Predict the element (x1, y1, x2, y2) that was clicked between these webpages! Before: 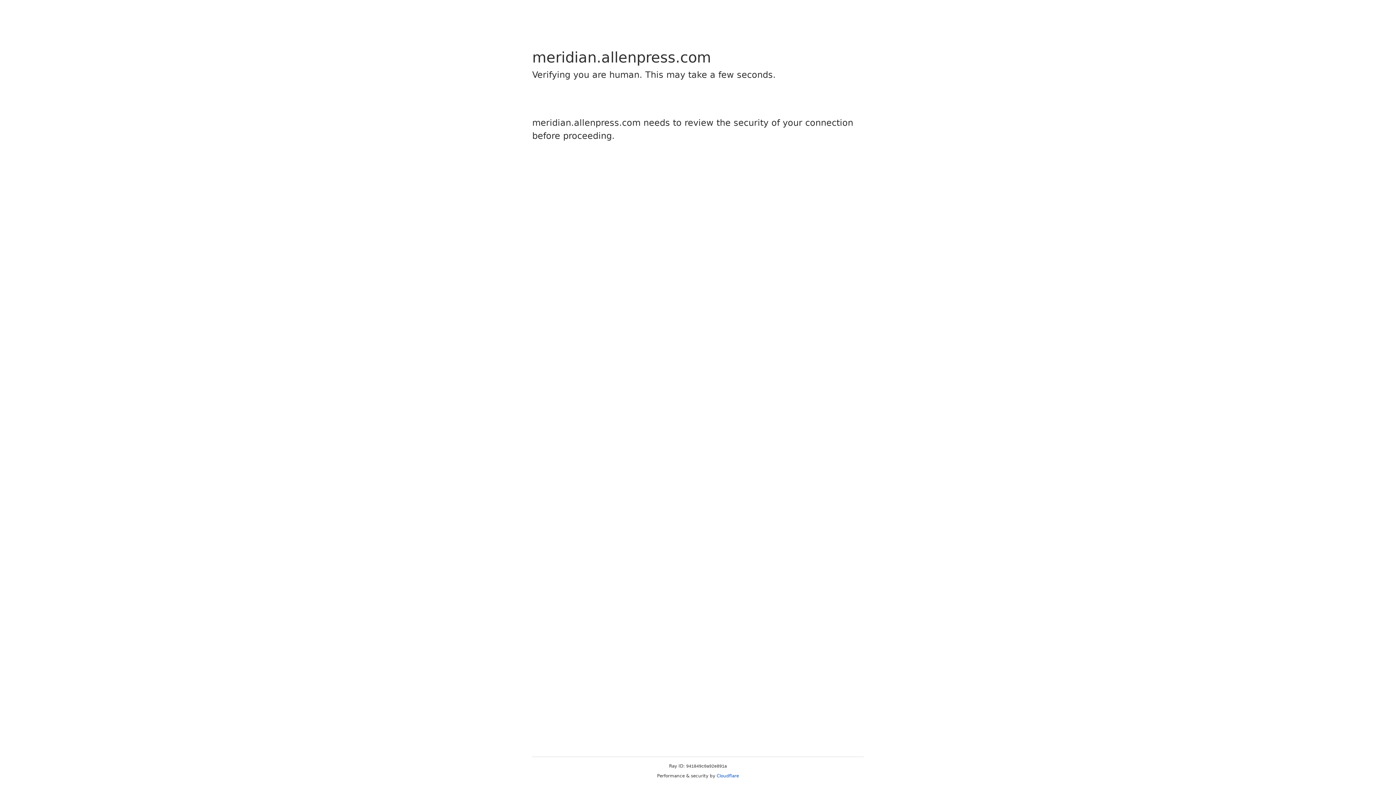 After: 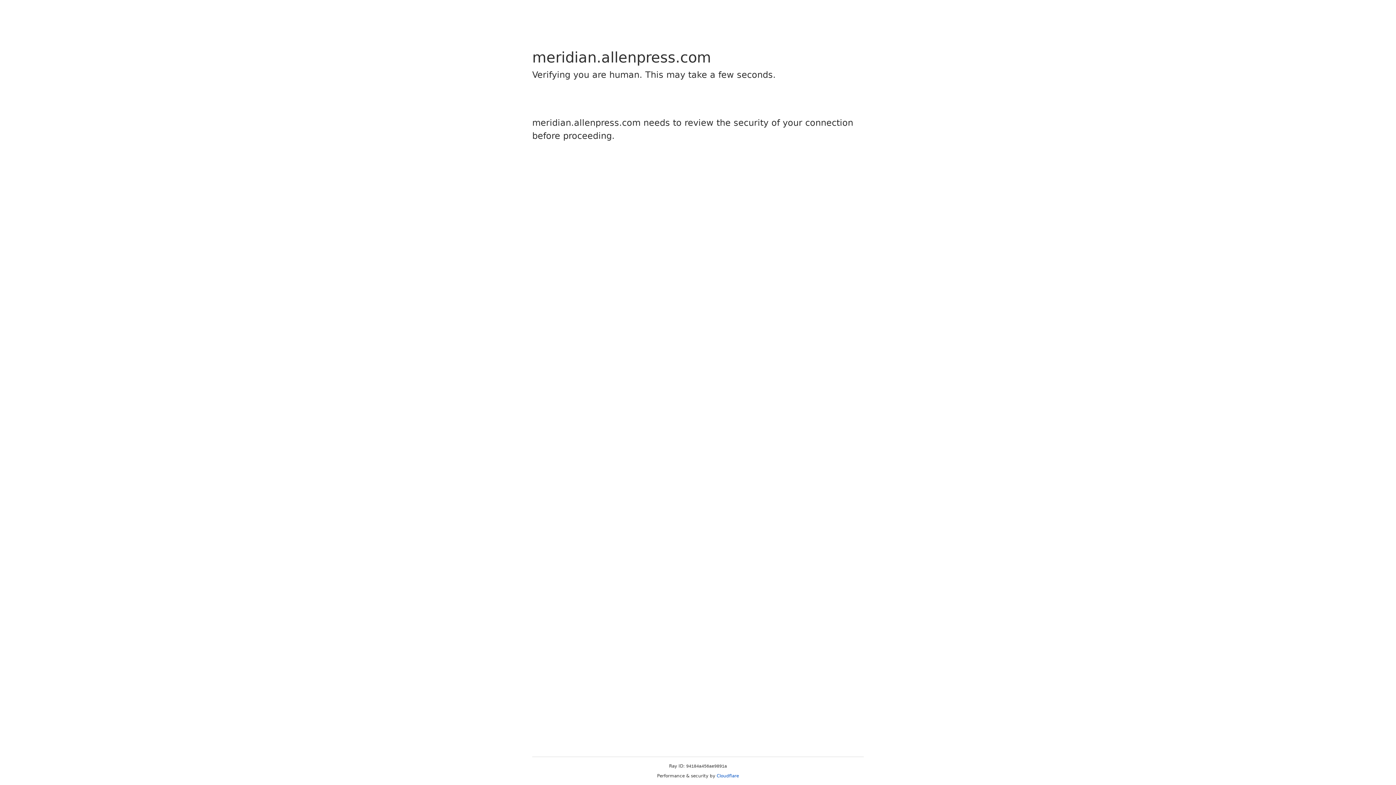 Action: bbox: (716, 773, 739, 778) label: Cloudflare